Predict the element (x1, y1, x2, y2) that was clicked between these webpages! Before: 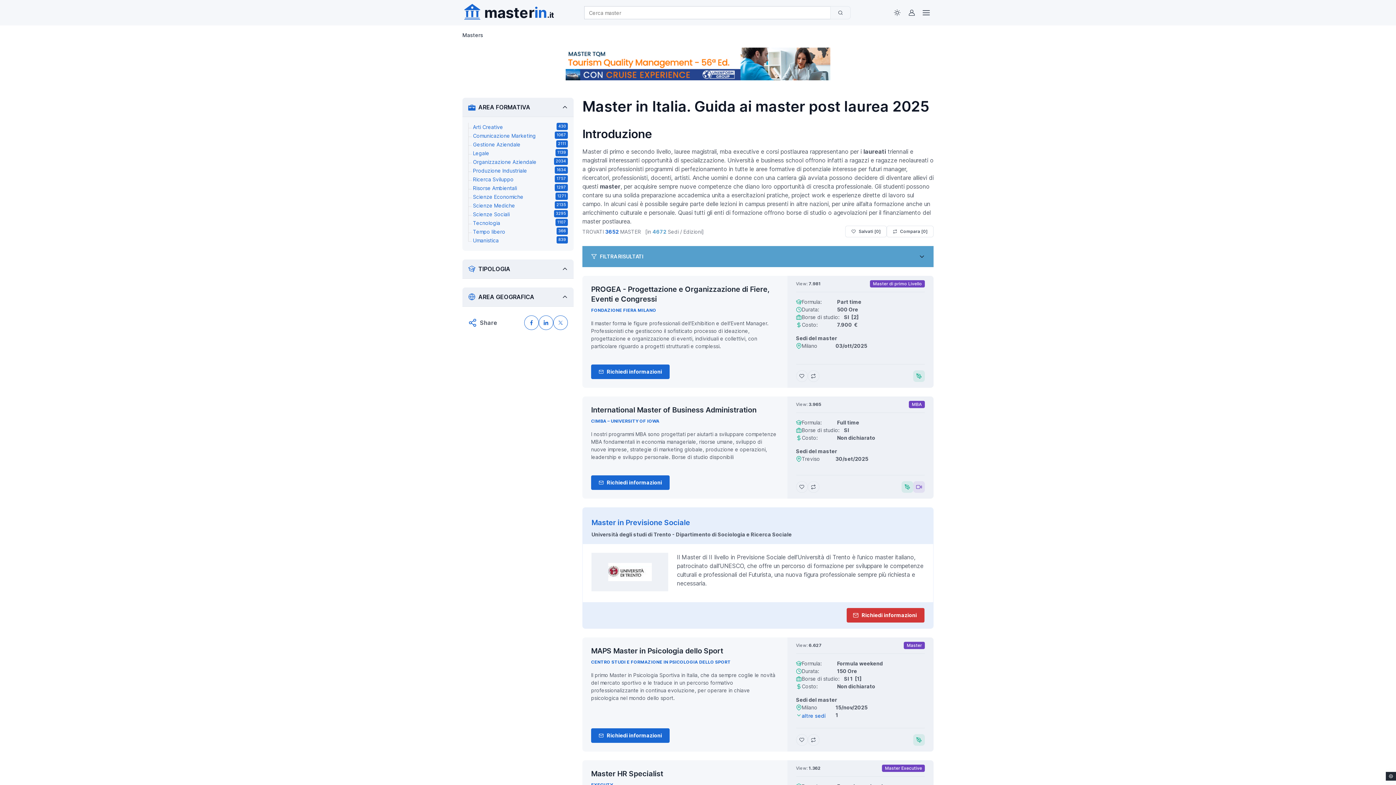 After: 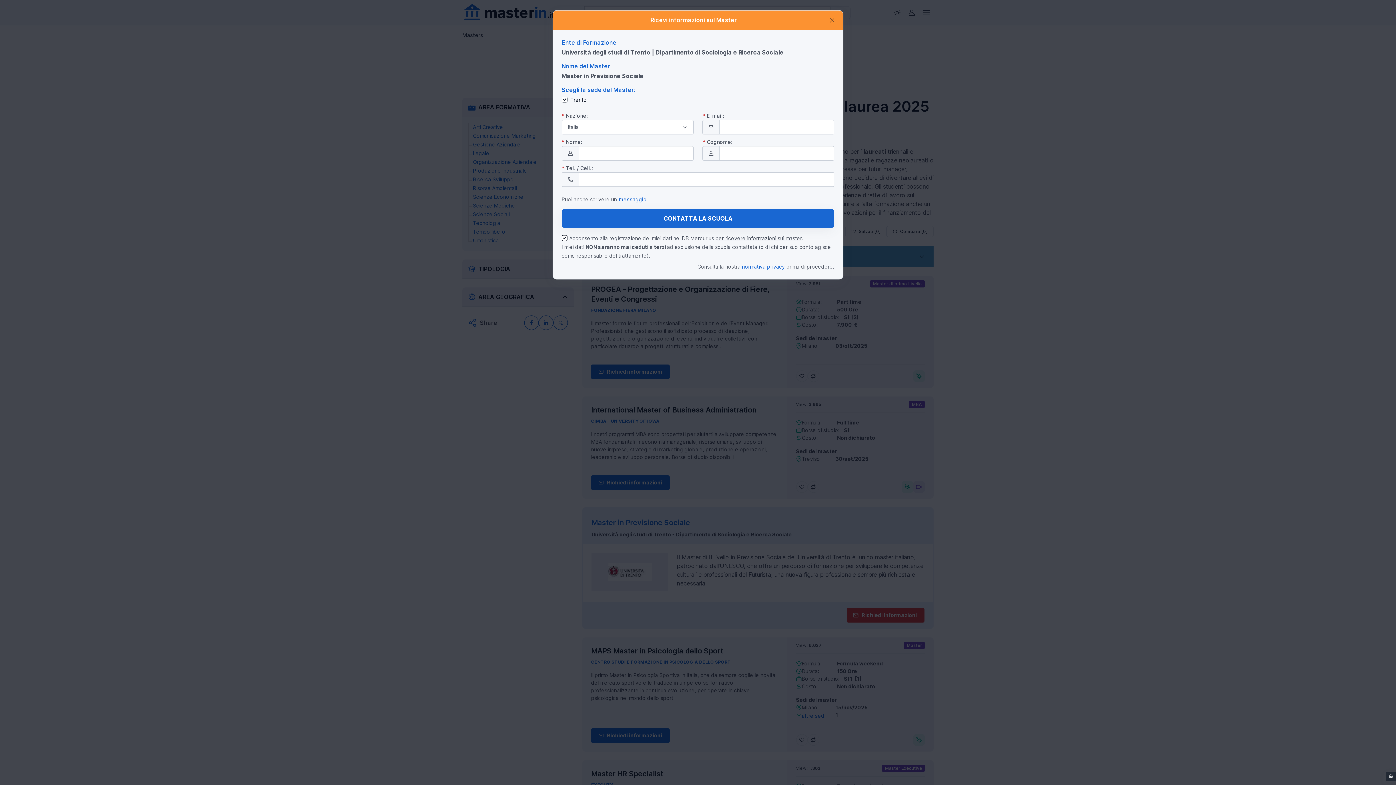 Action: label: contatta la scuola bbox: (846, 608, 924, 622)